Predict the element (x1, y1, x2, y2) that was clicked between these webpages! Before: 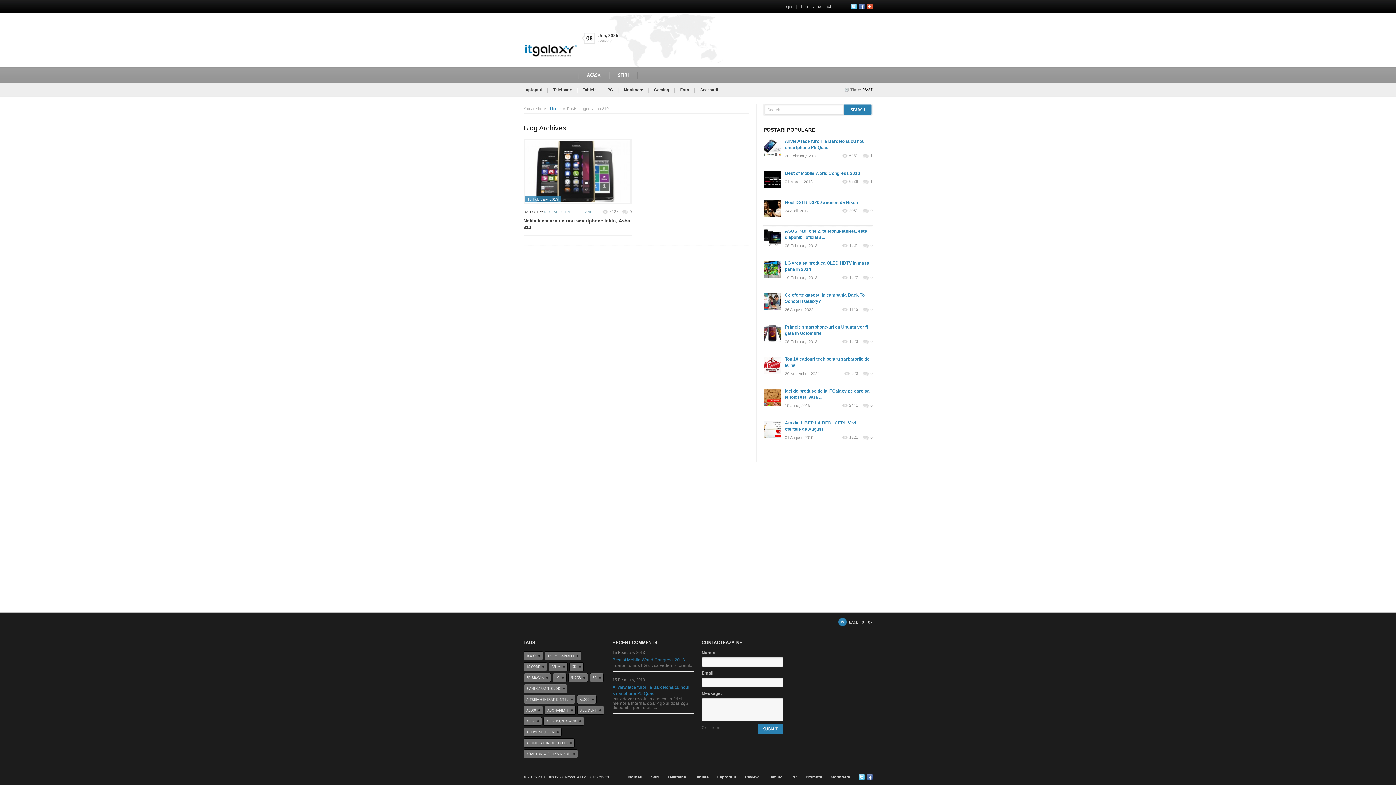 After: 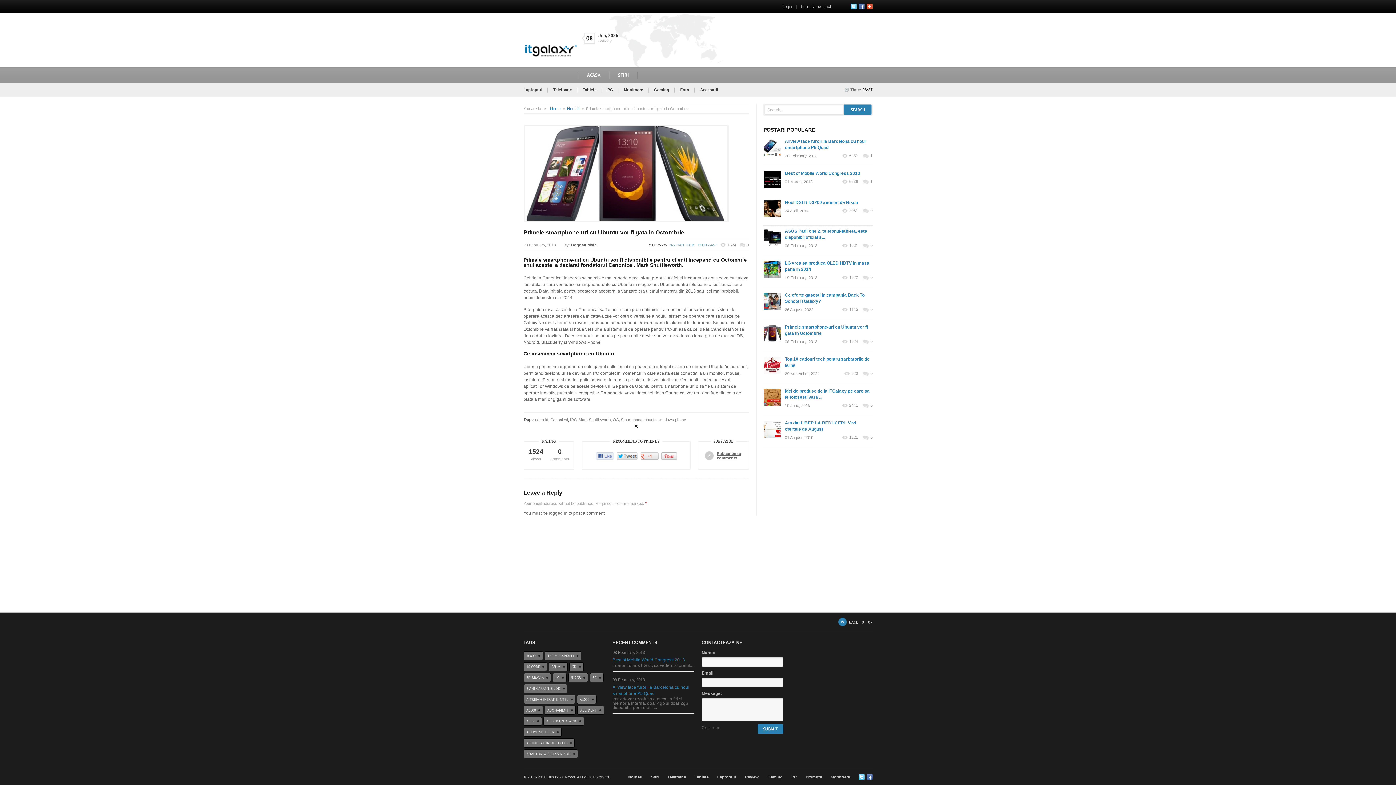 Action: bbox: (863, 339, 872, 344) label: 0